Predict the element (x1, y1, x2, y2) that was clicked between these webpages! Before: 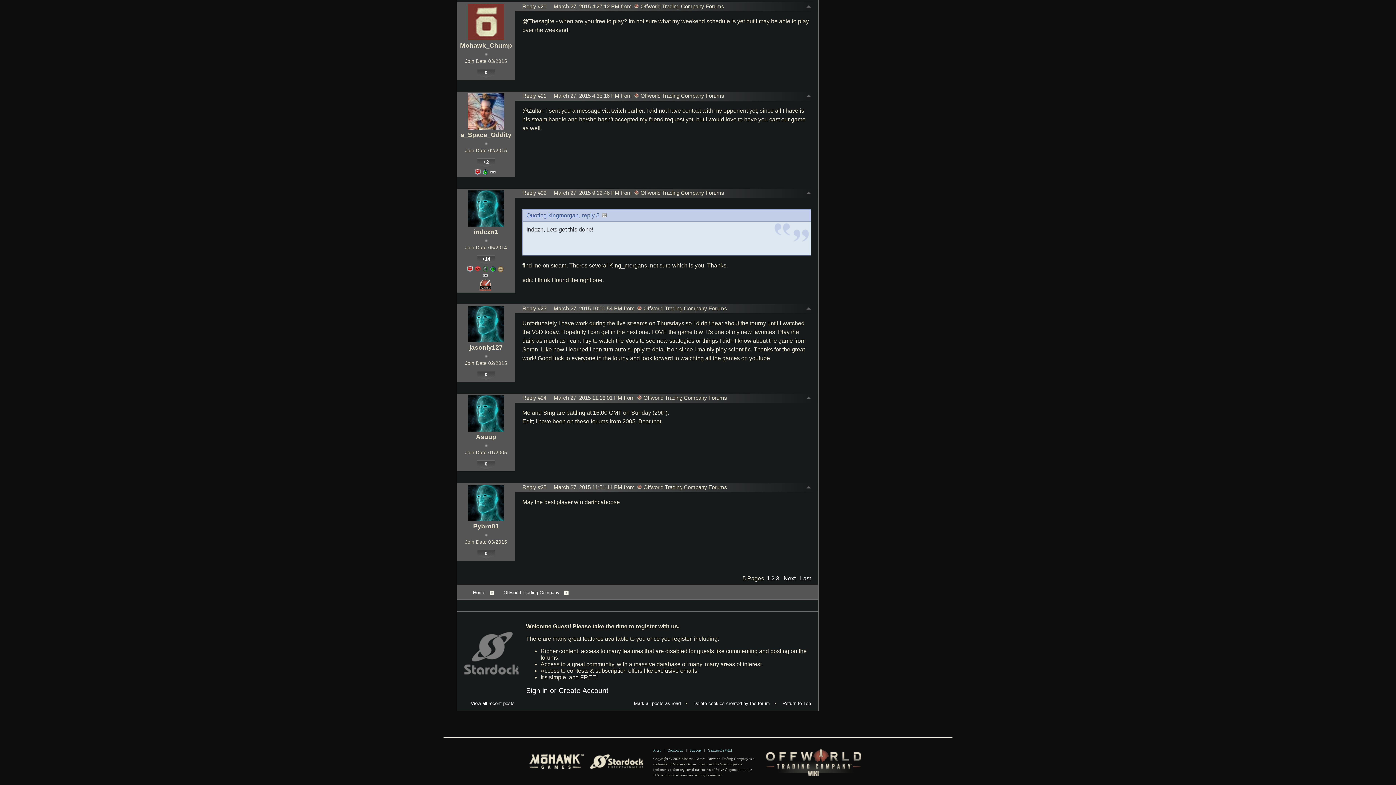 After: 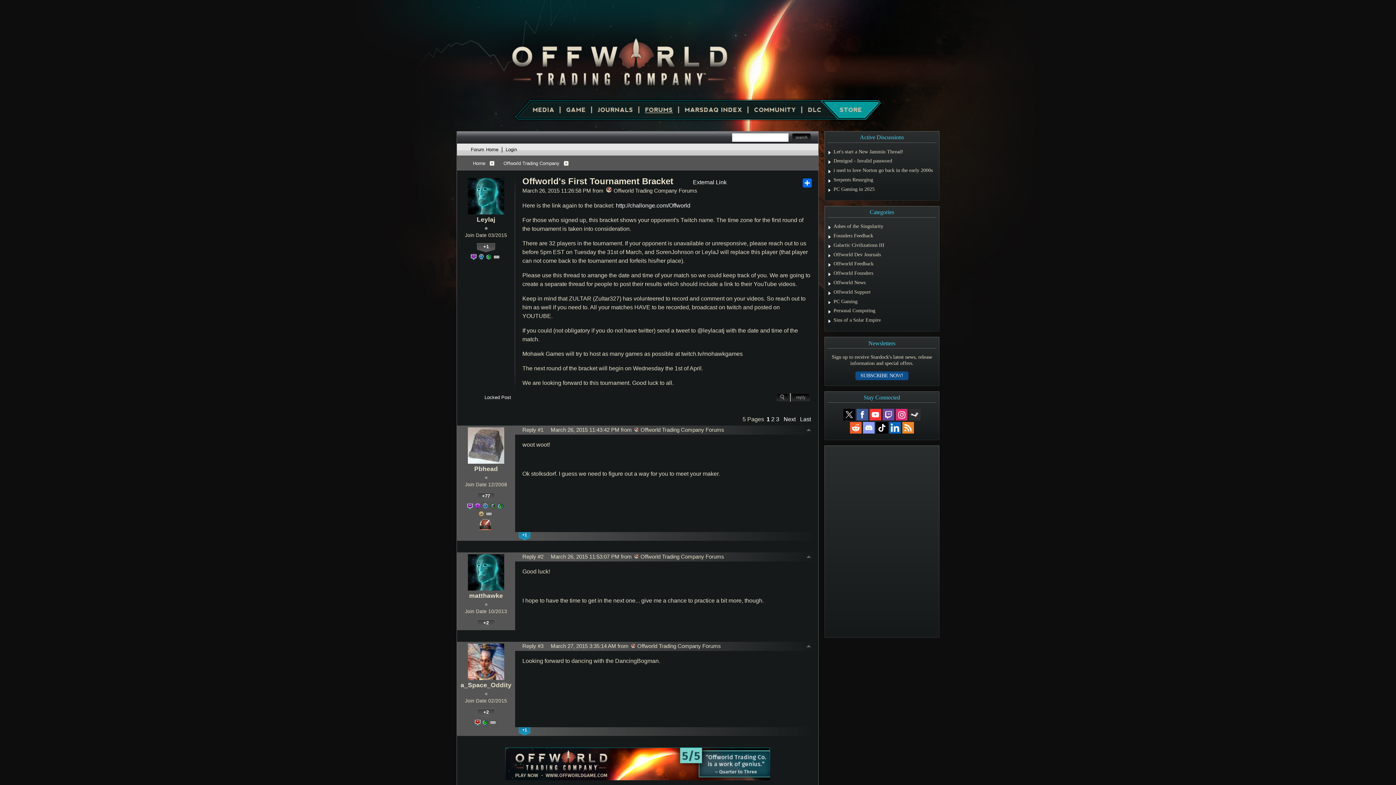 Action: bbox: (806, 486, 811, 490)